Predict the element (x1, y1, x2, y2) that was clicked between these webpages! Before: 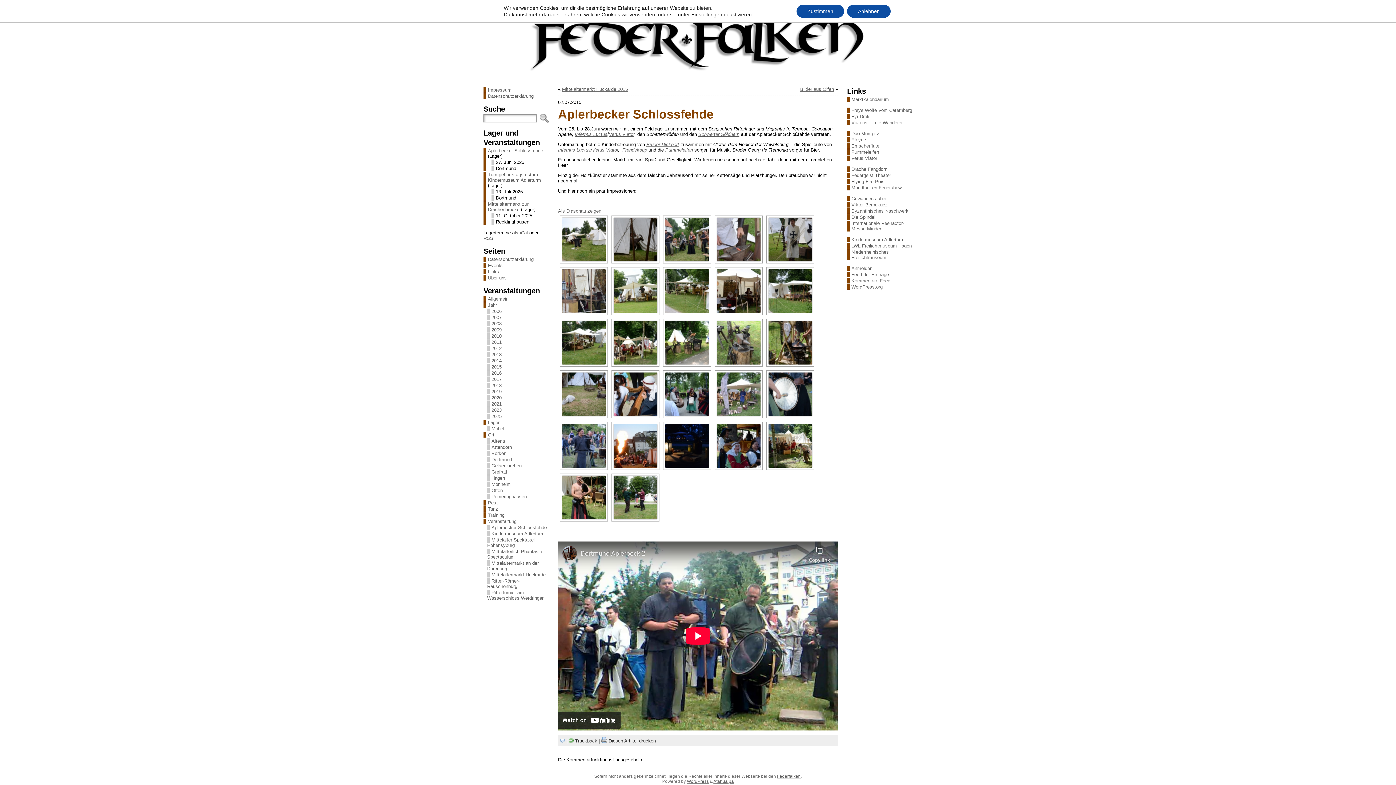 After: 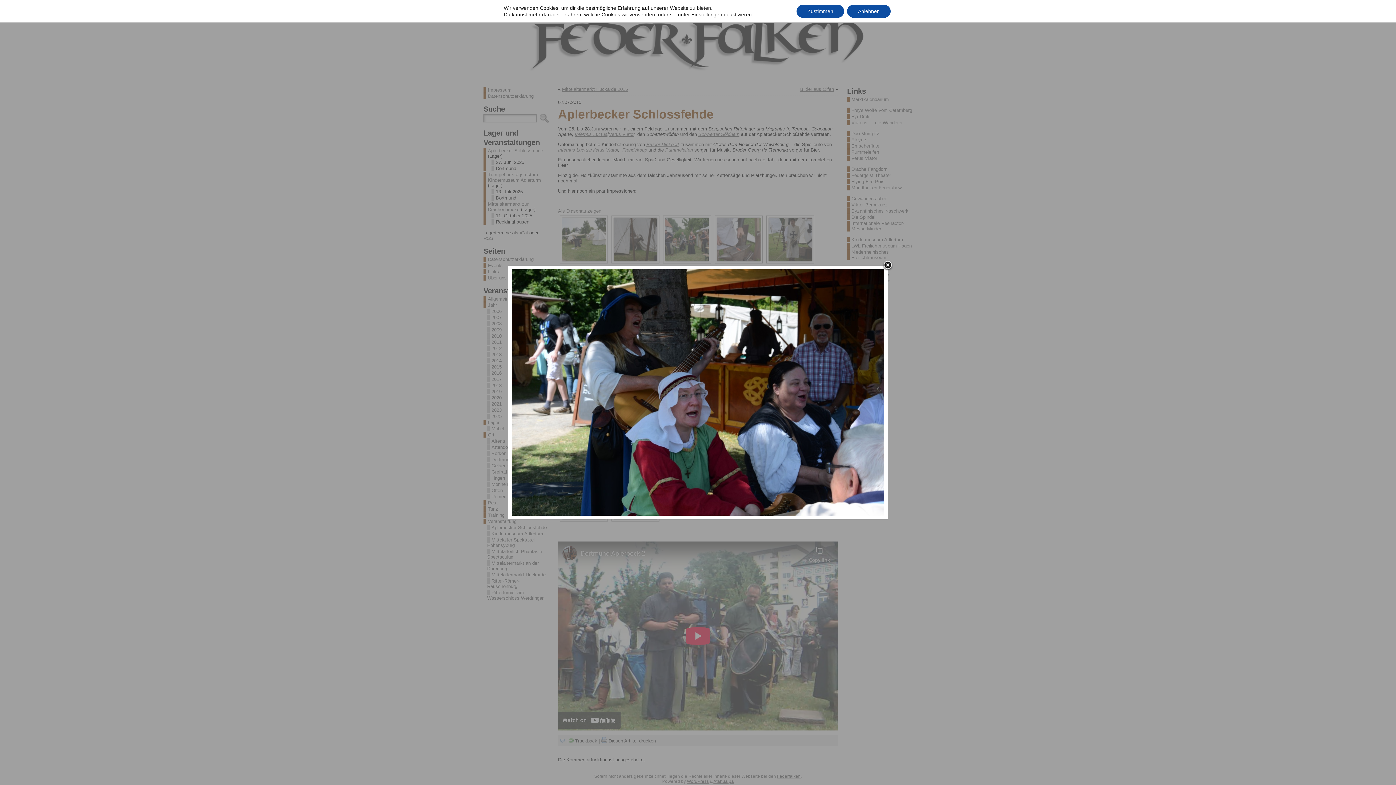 Action: bbox: (716, 423, 761, 468)